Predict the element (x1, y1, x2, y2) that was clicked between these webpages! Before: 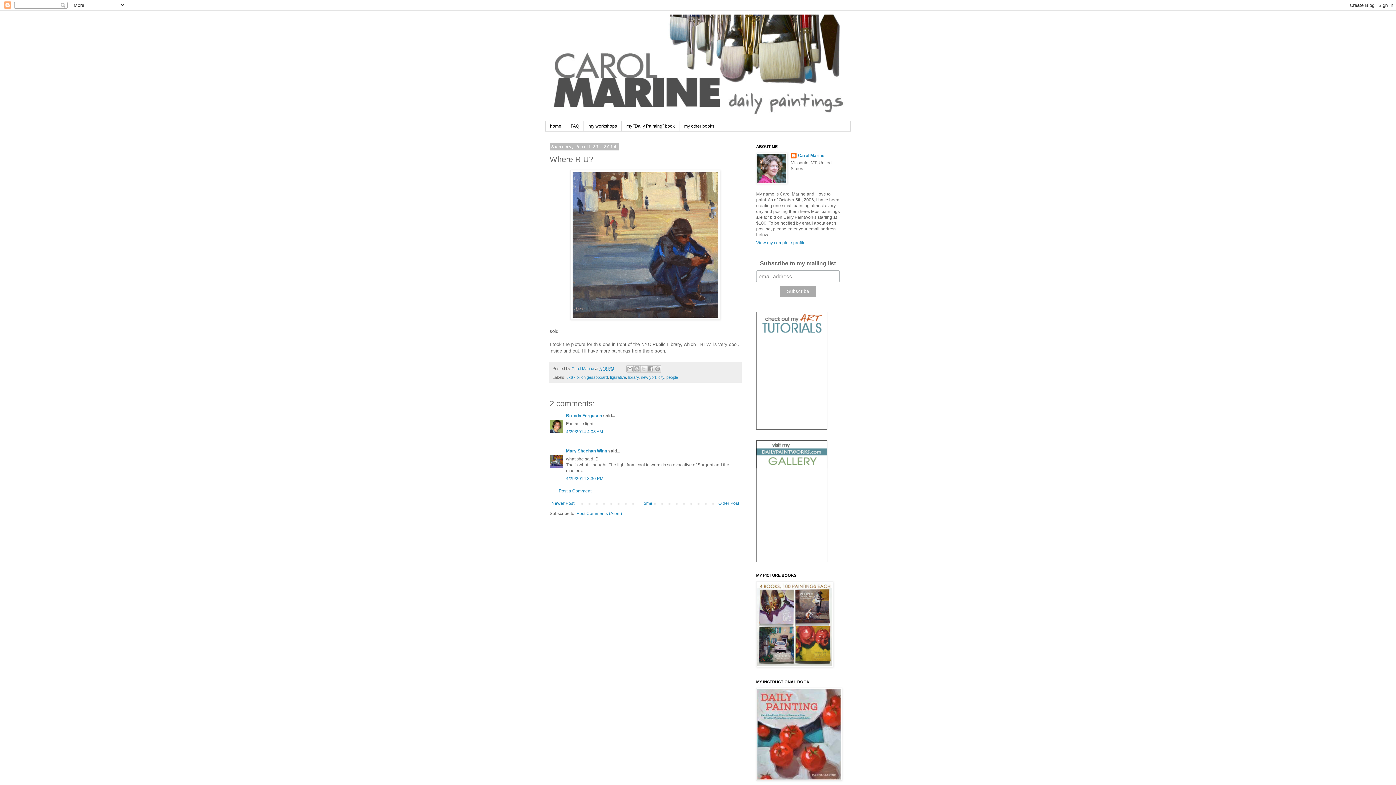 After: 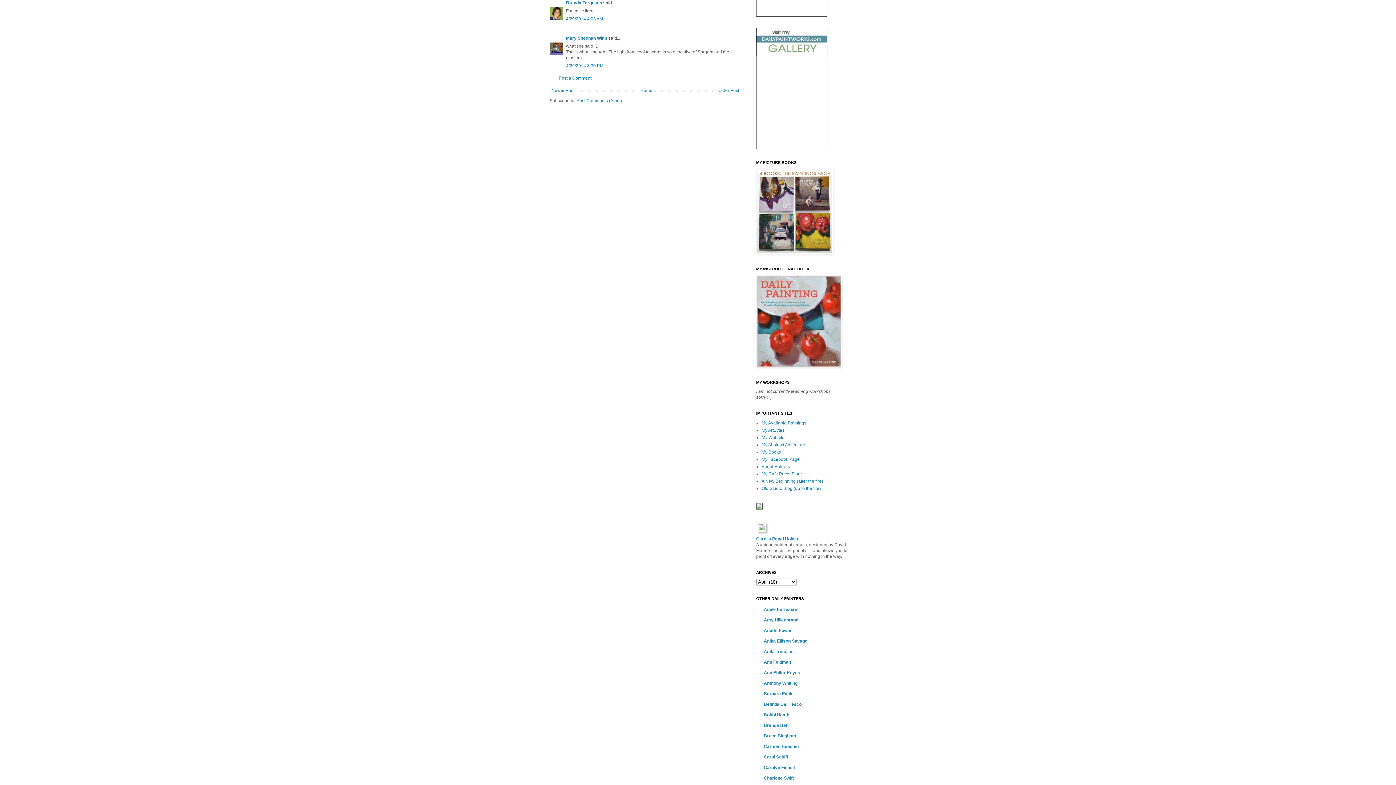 Action: label: 4/29/2014 4:03 AM bbox: (566, 429, 603, 434)